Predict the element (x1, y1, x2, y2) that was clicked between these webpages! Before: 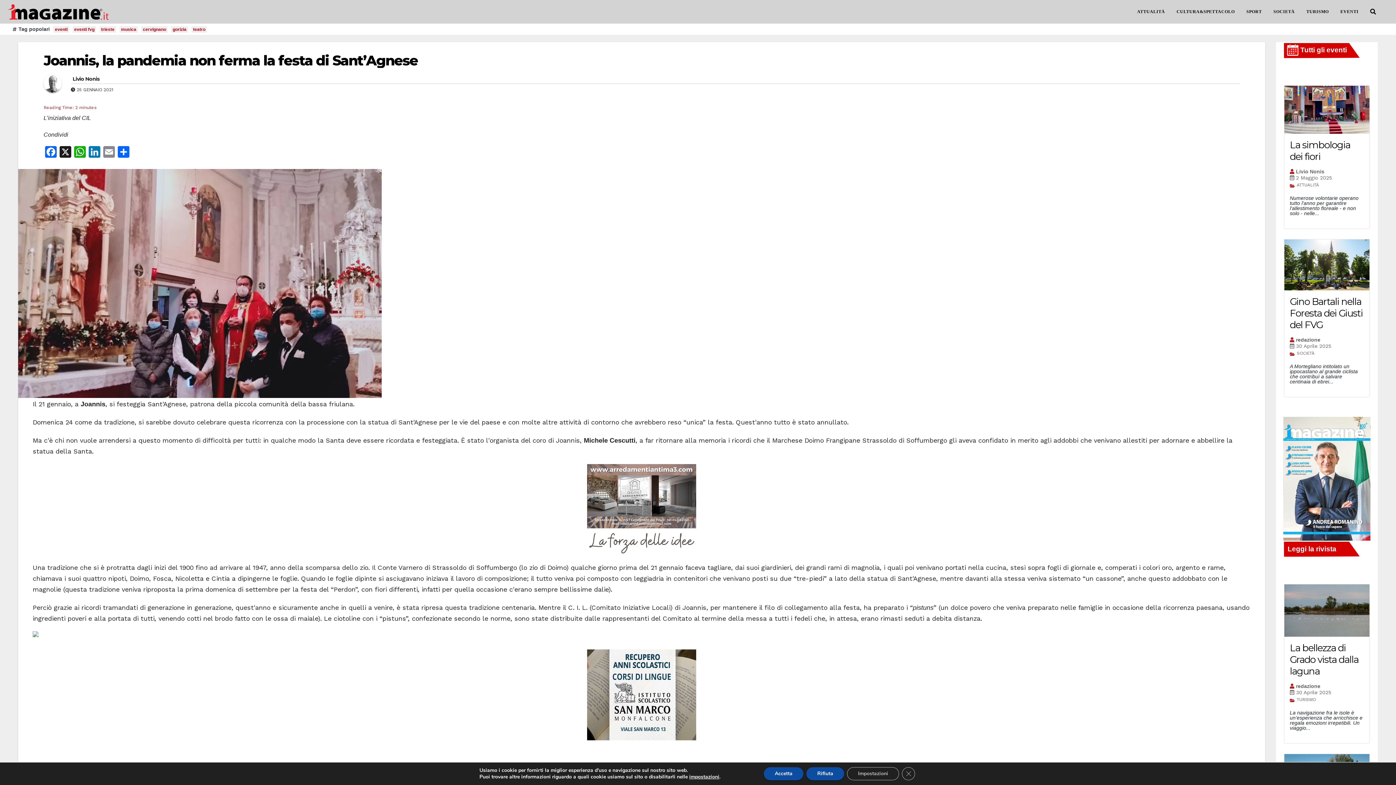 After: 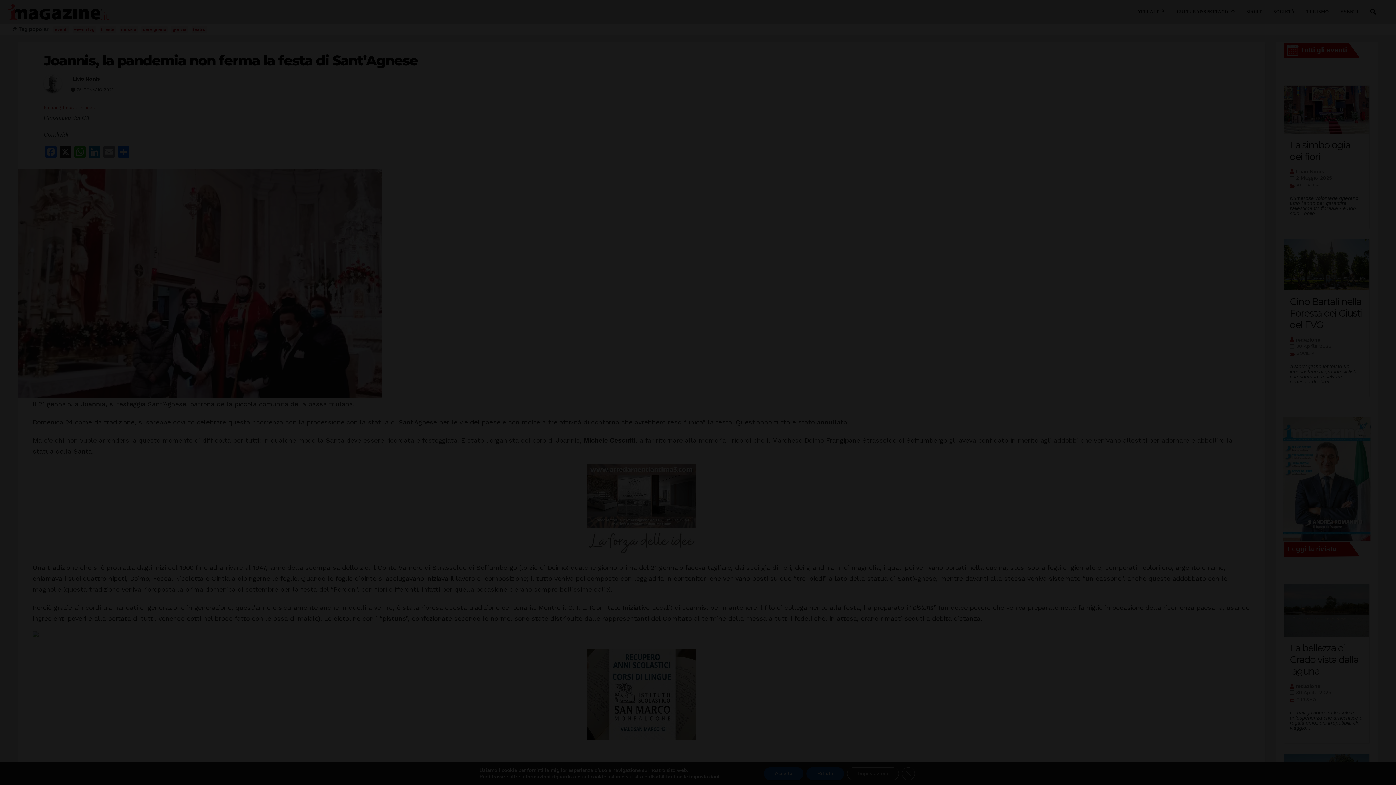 Action: label: Impostazioni bbox: (847, 767, 899, 780)